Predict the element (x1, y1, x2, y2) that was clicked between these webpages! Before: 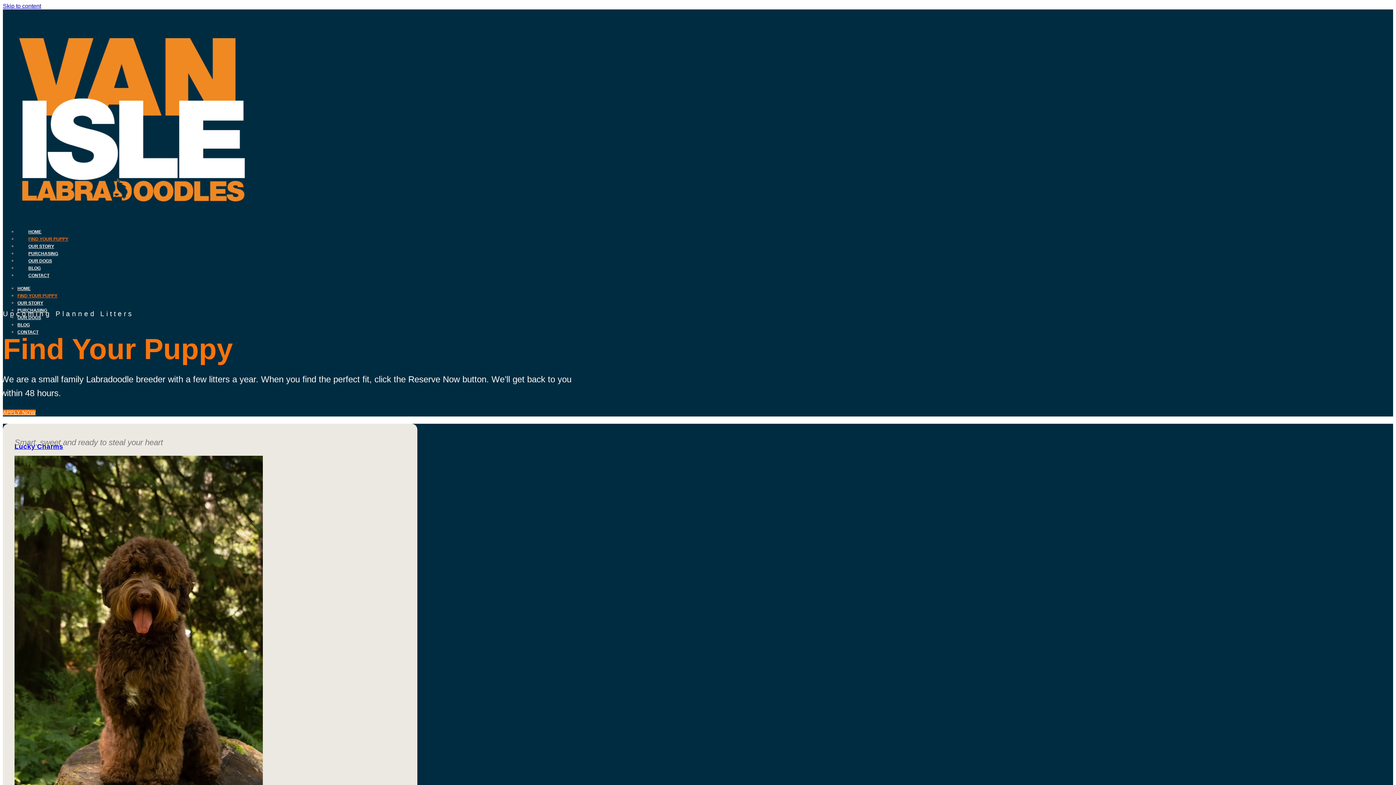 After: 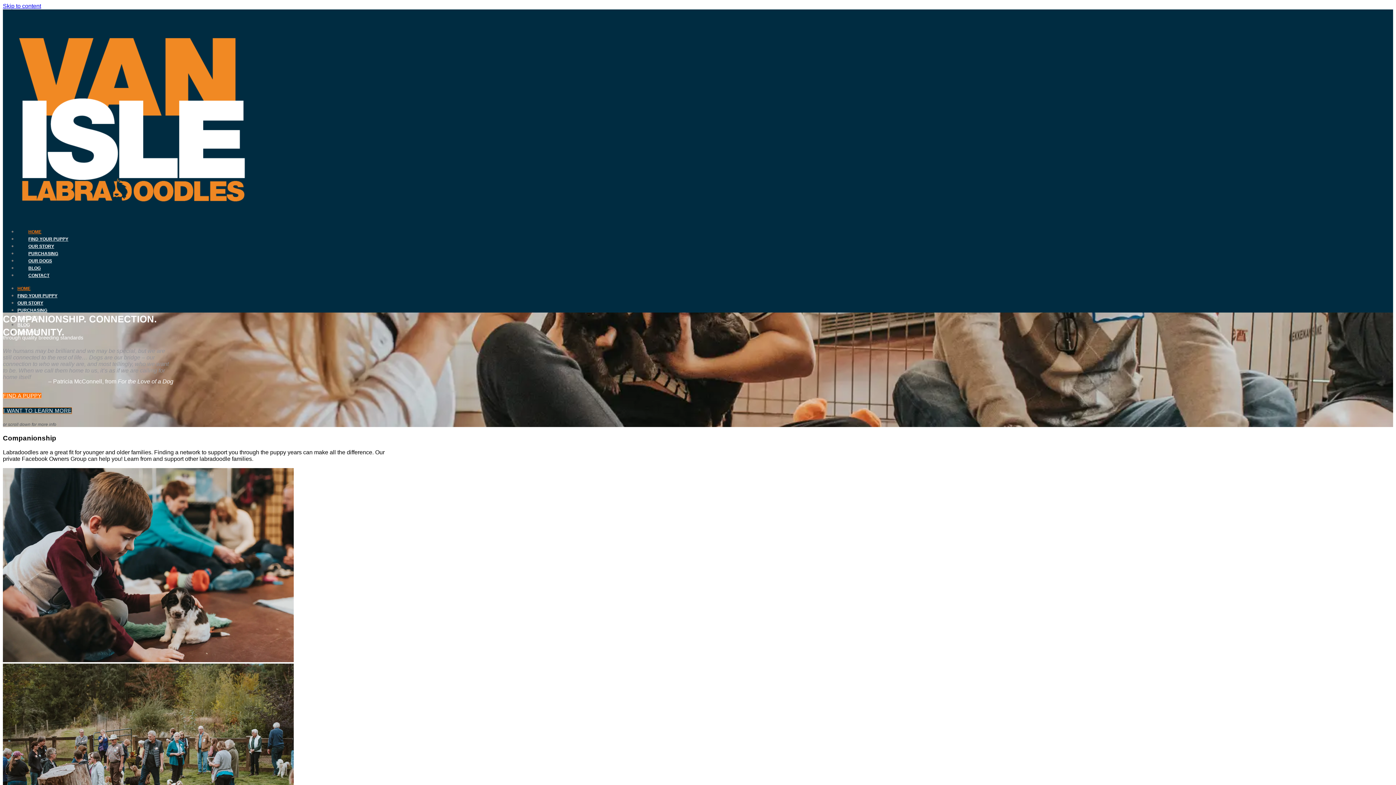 Action: bbox: (2, 216, 258, 222)